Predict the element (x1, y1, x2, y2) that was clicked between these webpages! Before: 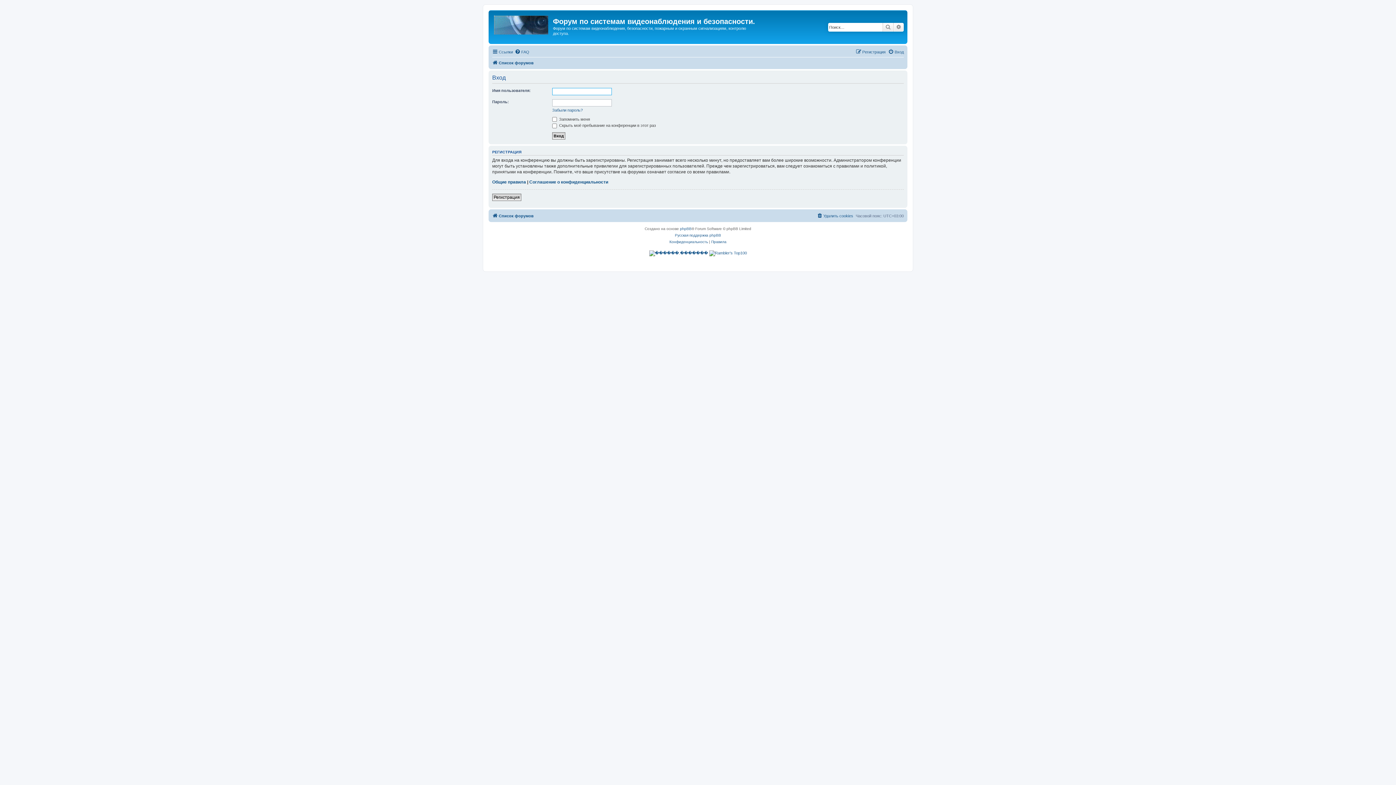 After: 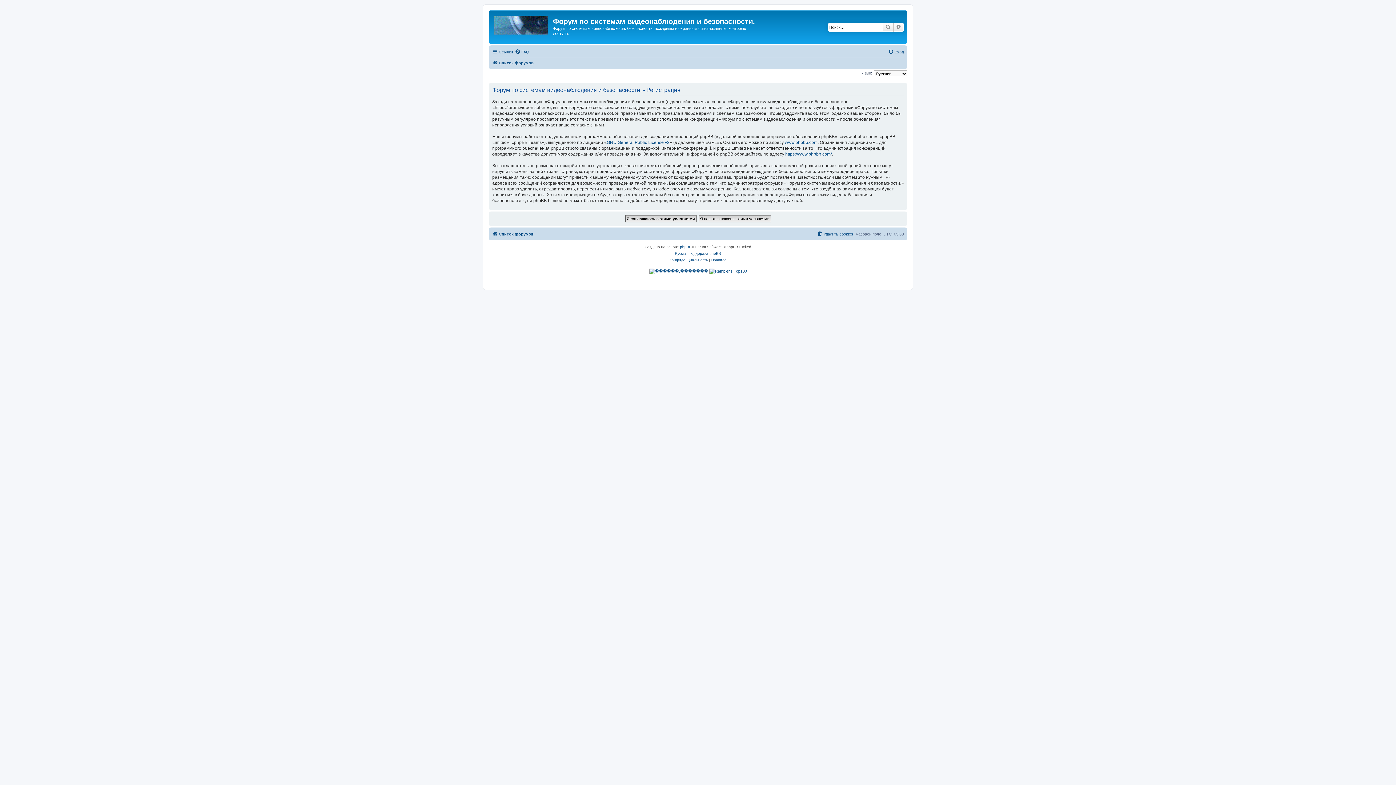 Action: bbox: (492, 193, 521, 201) label: Регистрация